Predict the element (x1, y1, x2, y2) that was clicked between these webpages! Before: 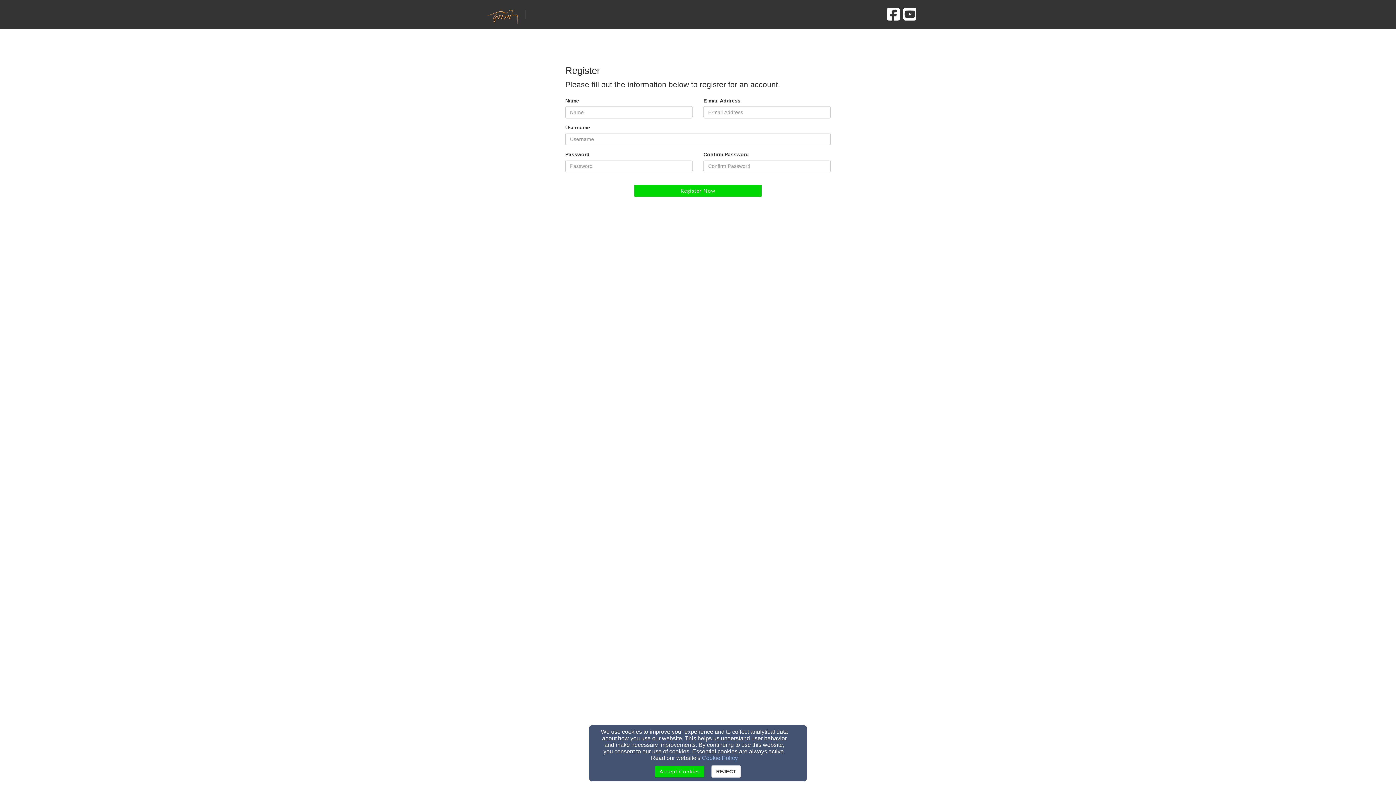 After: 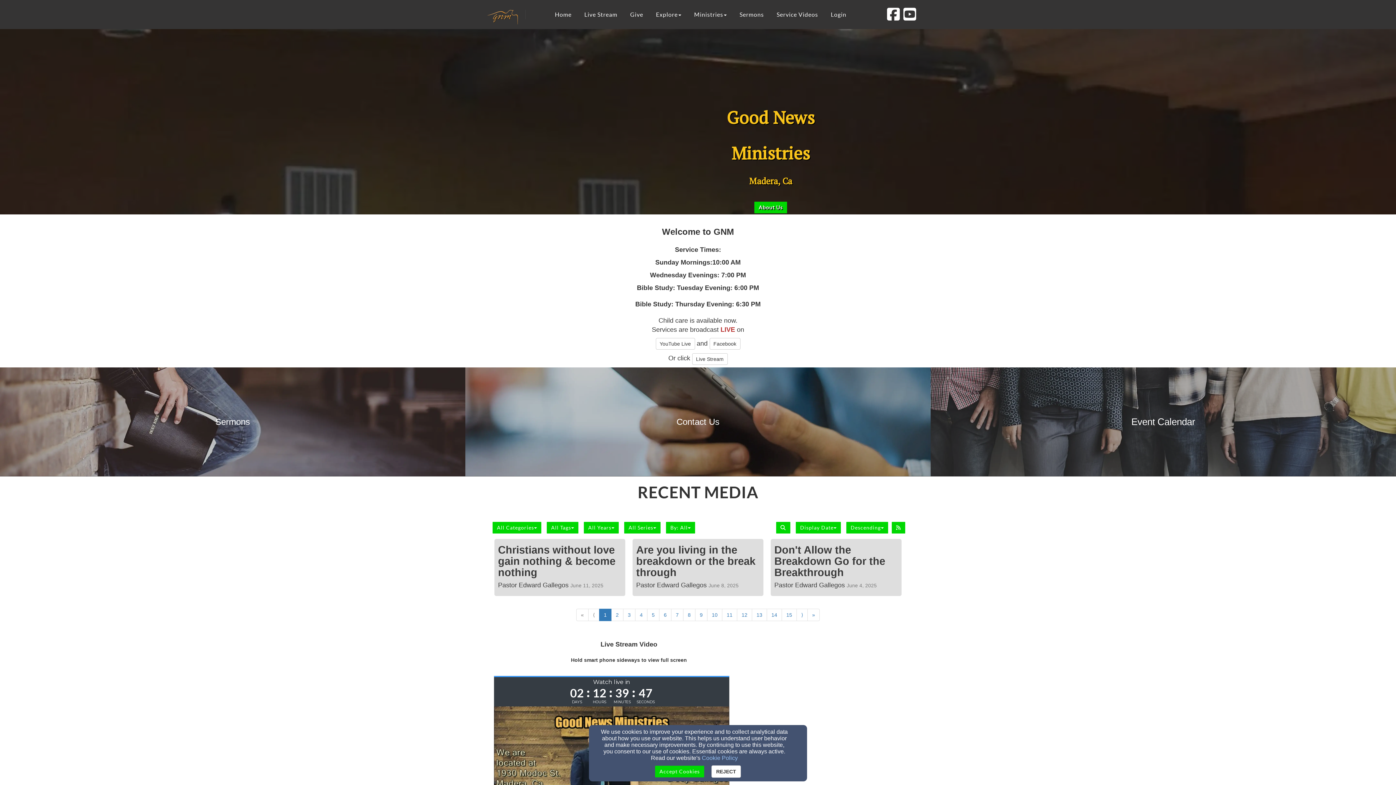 Action: bbox: (485, 3, 520, 20)